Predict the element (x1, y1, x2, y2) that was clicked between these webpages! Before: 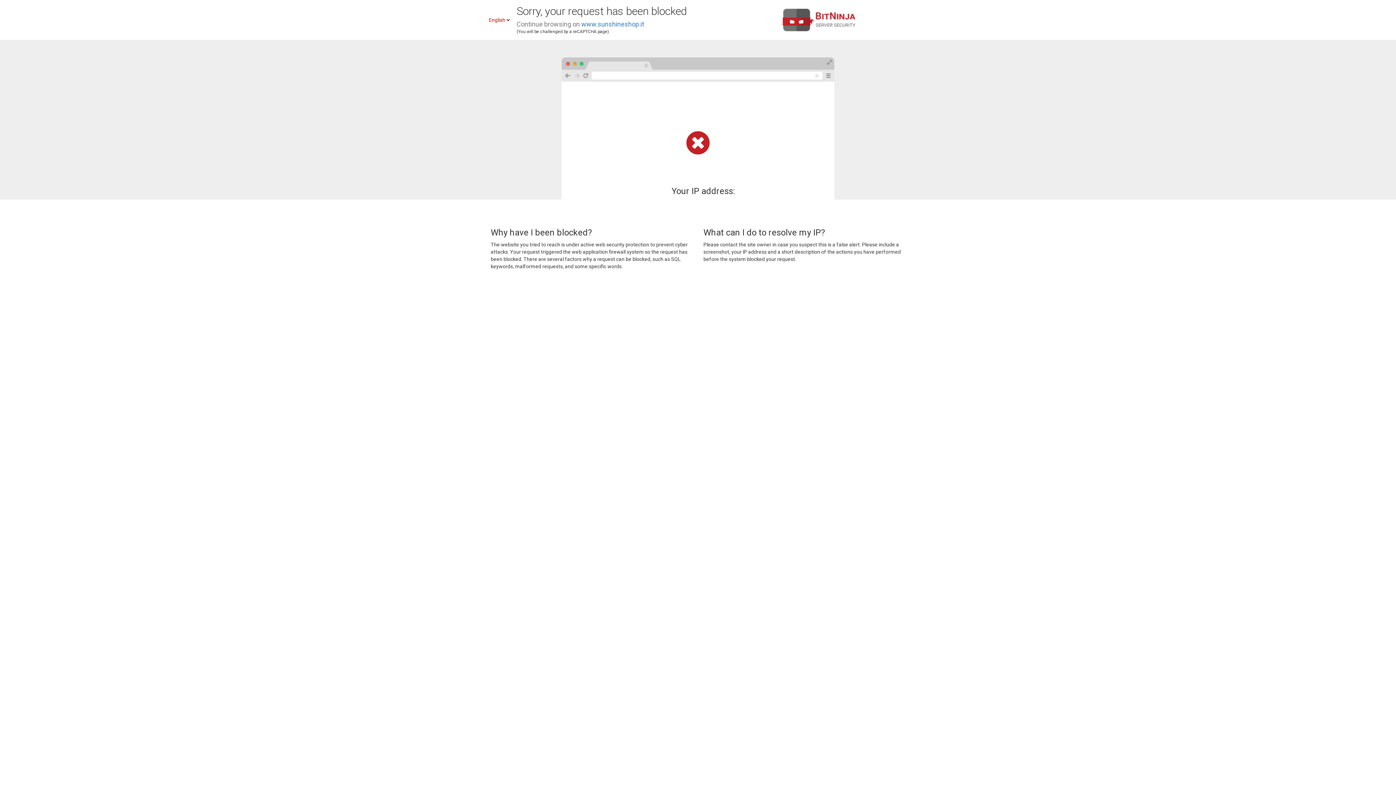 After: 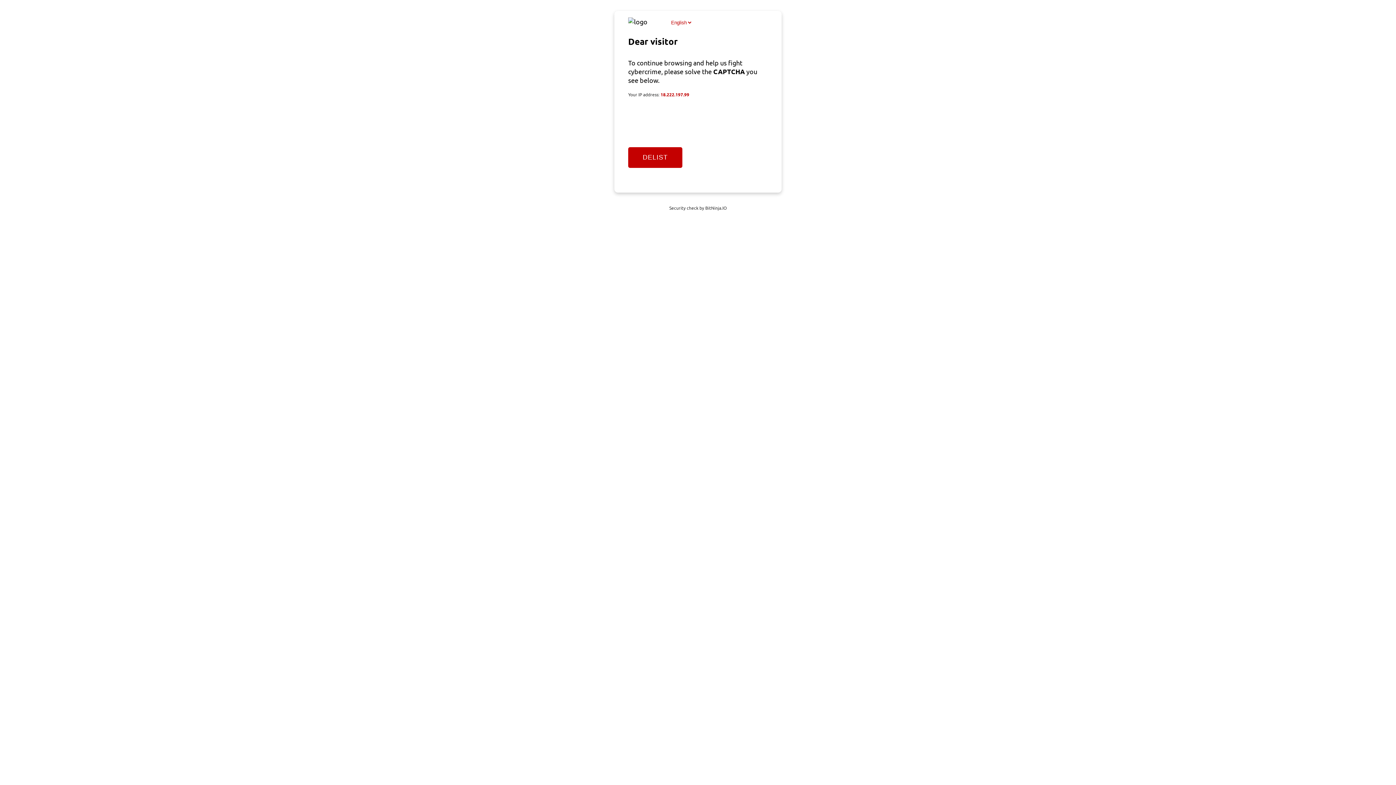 Action: bbox: (581, 20, 644, 28) label: www.sunshineshop.it